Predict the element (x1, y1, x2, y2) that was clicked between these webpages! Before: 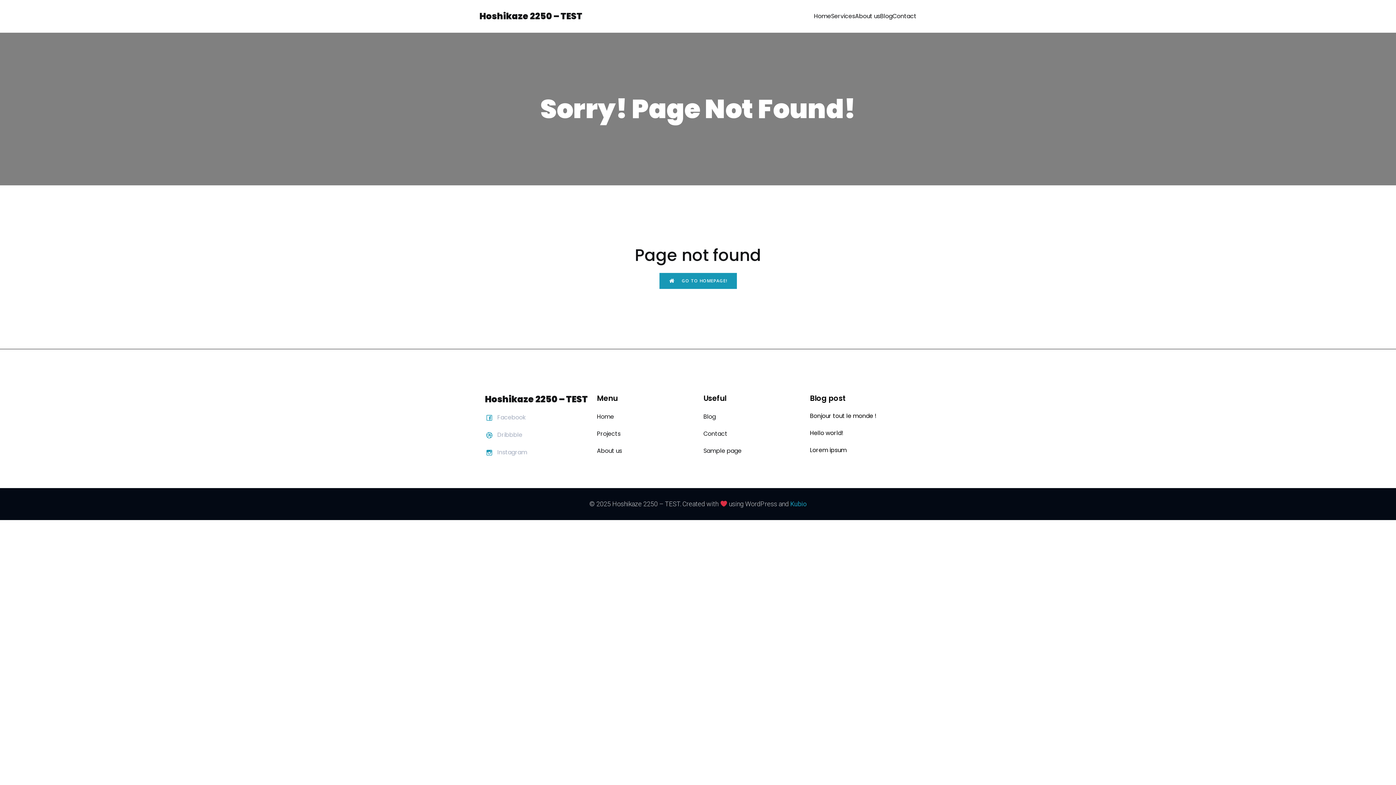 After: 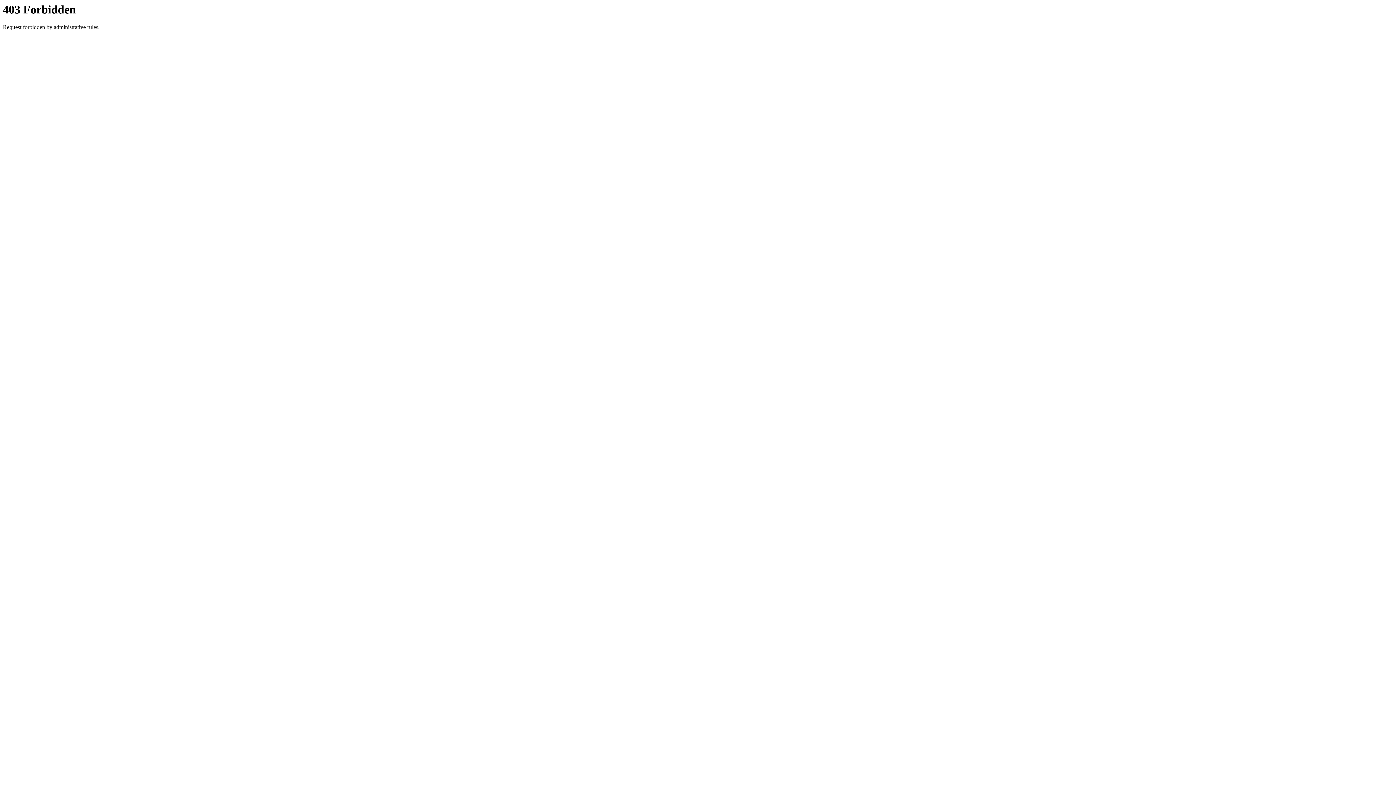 Action: bbox: (659, 273, 736, 289) label: GO TO HOMEPAGE!